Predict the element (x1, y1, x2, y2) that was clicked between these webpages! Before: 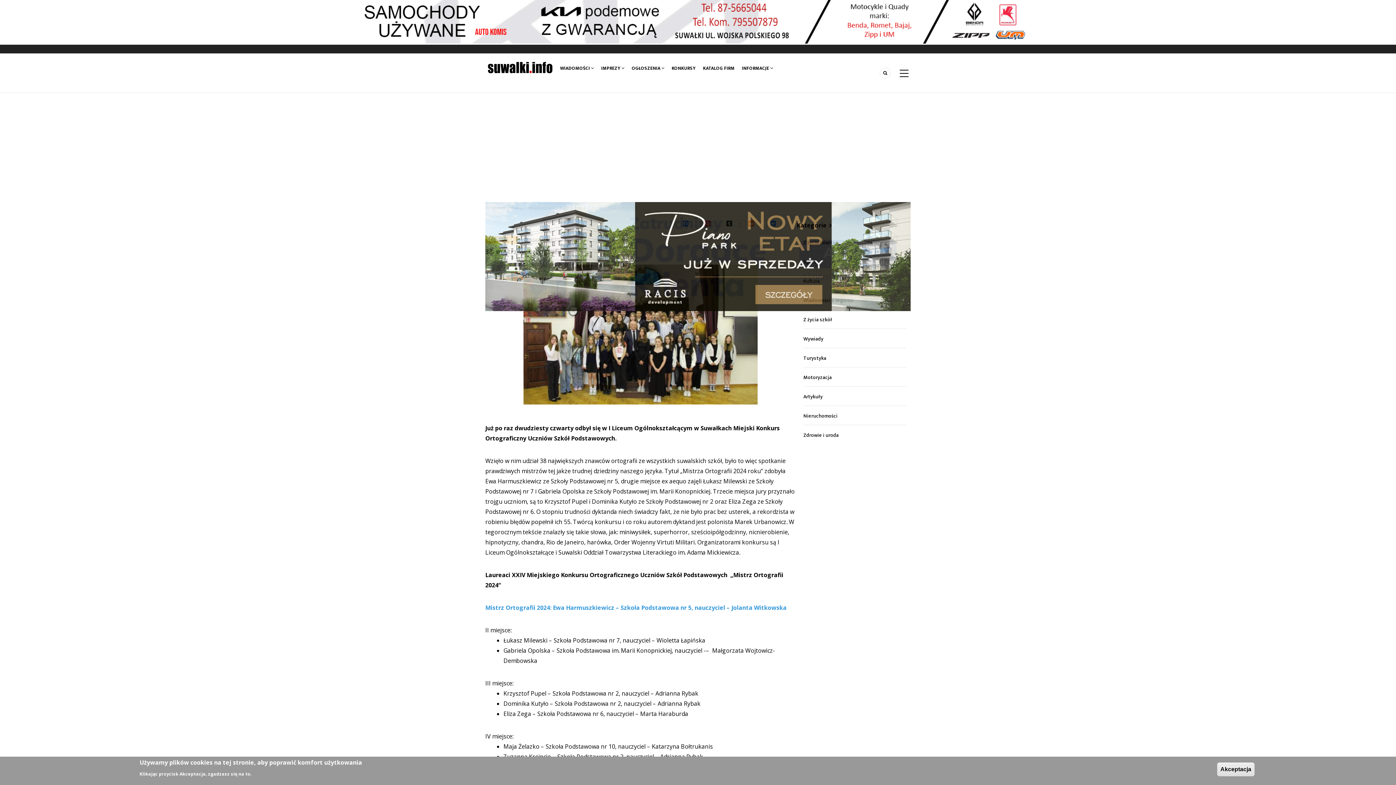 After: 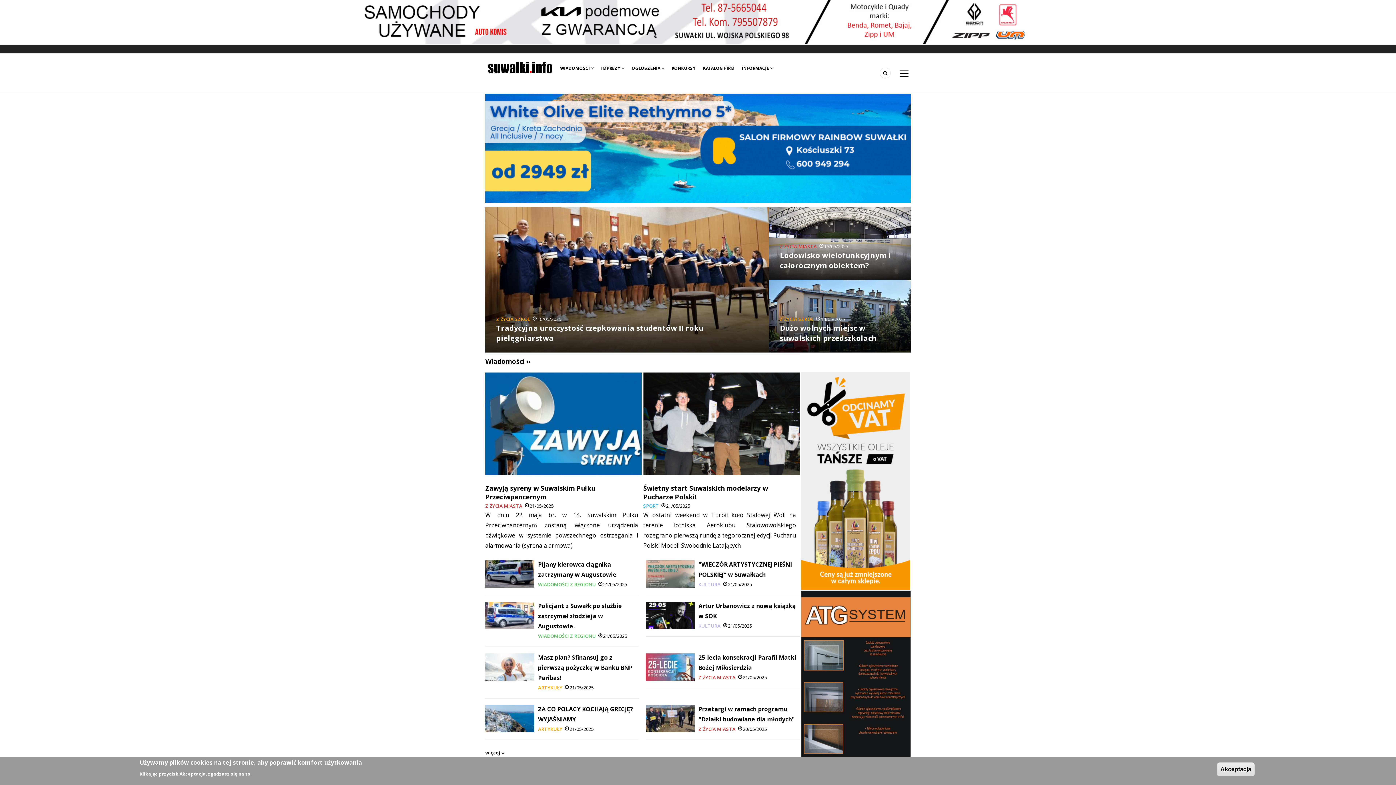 Action: bbox: (485, 62, 555, 70)